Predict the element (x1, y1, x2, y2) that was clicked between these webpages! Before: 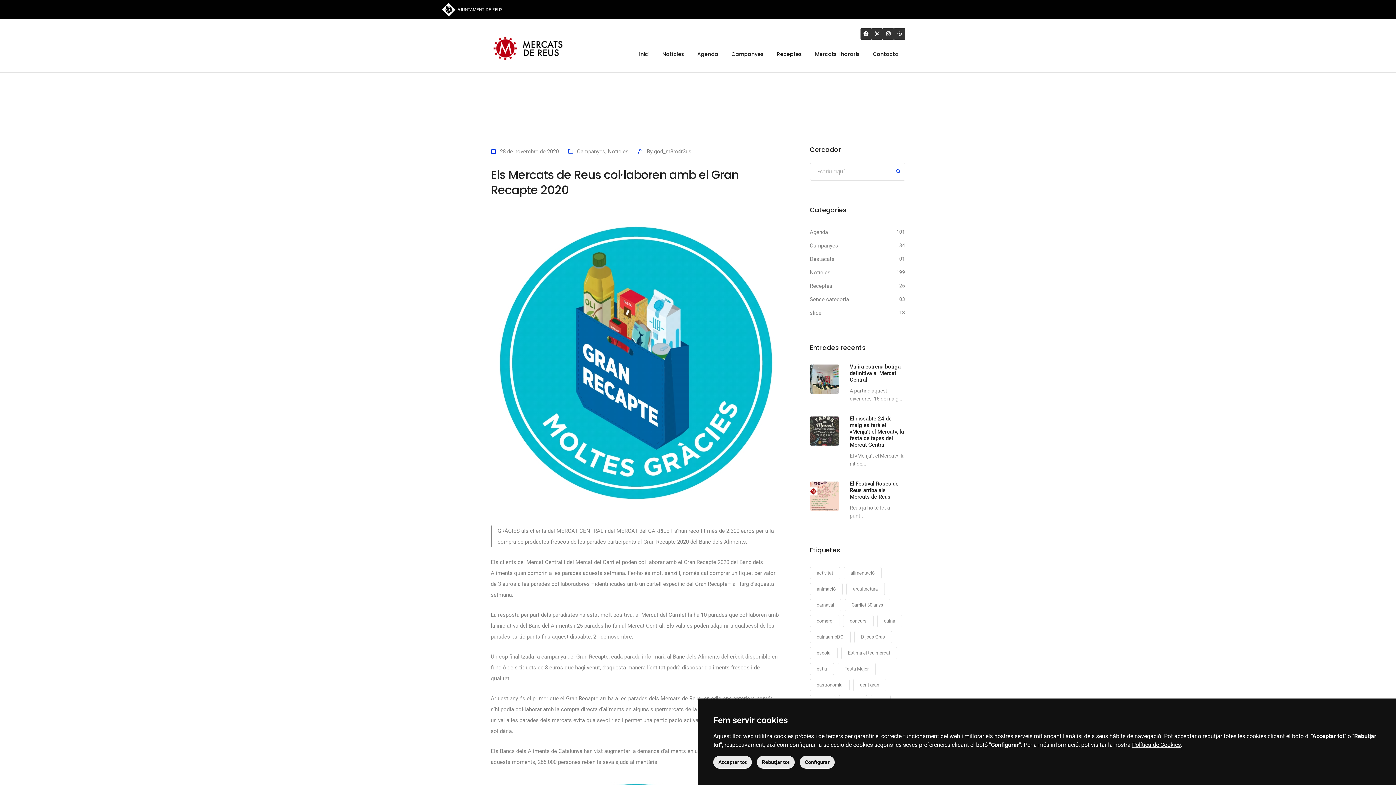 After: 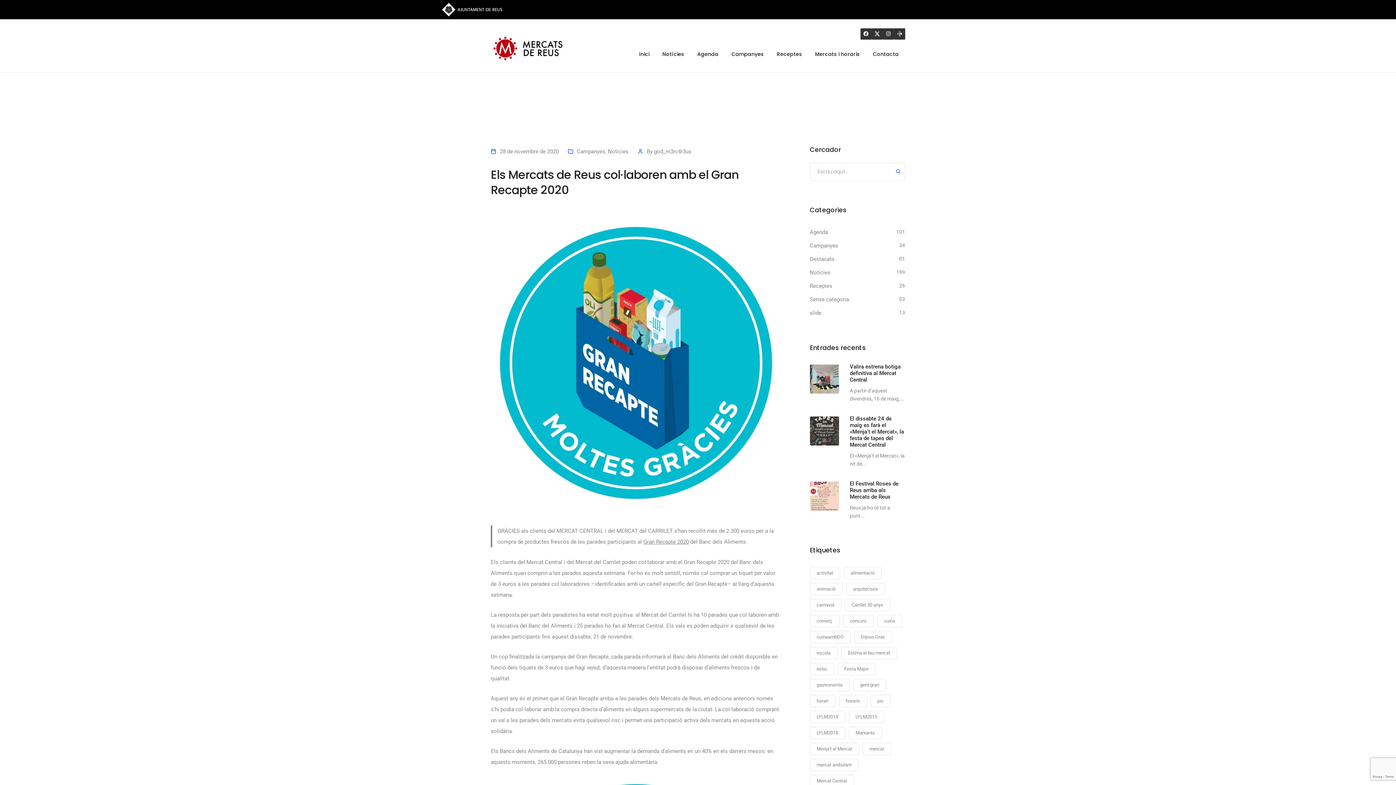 Action: bbox: (713, 756, 752, 768) label: Acceptar tot